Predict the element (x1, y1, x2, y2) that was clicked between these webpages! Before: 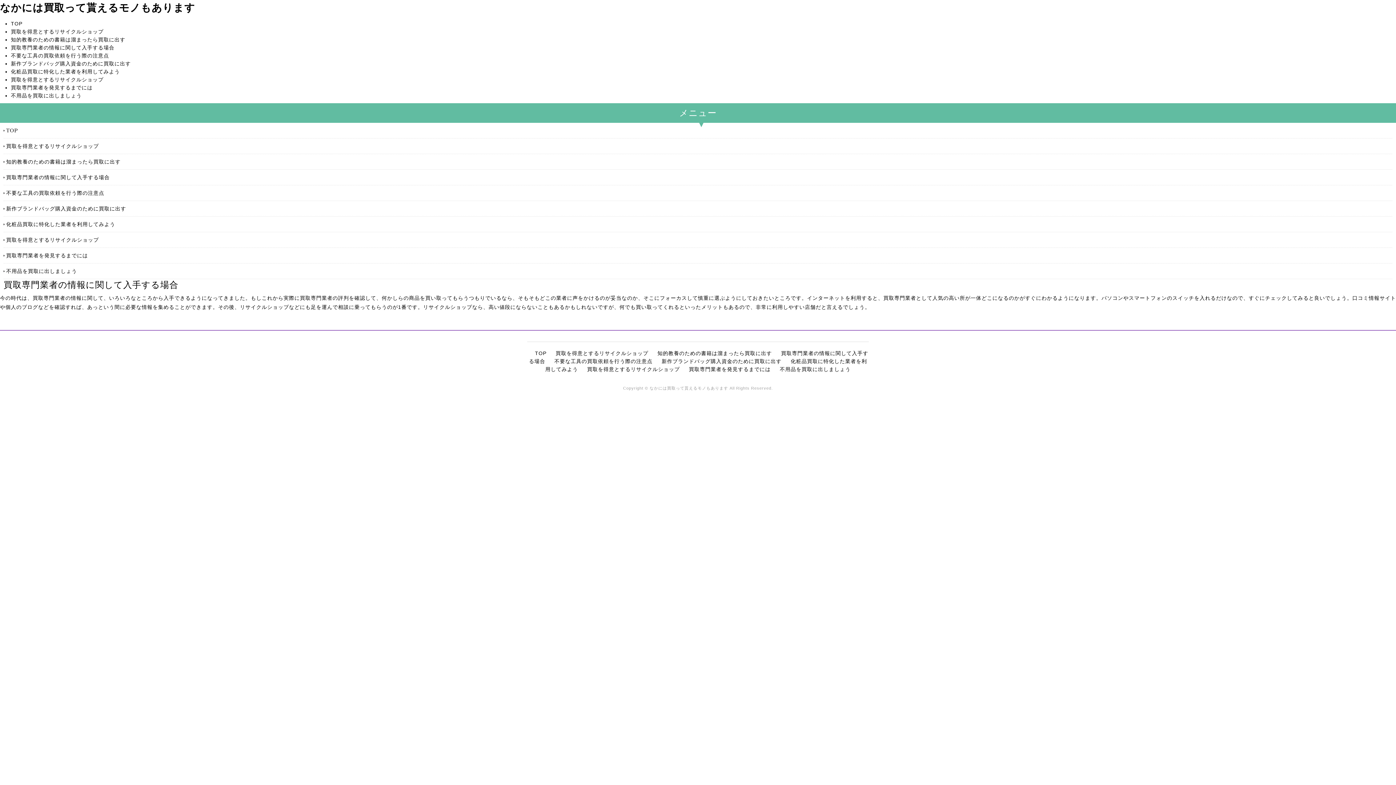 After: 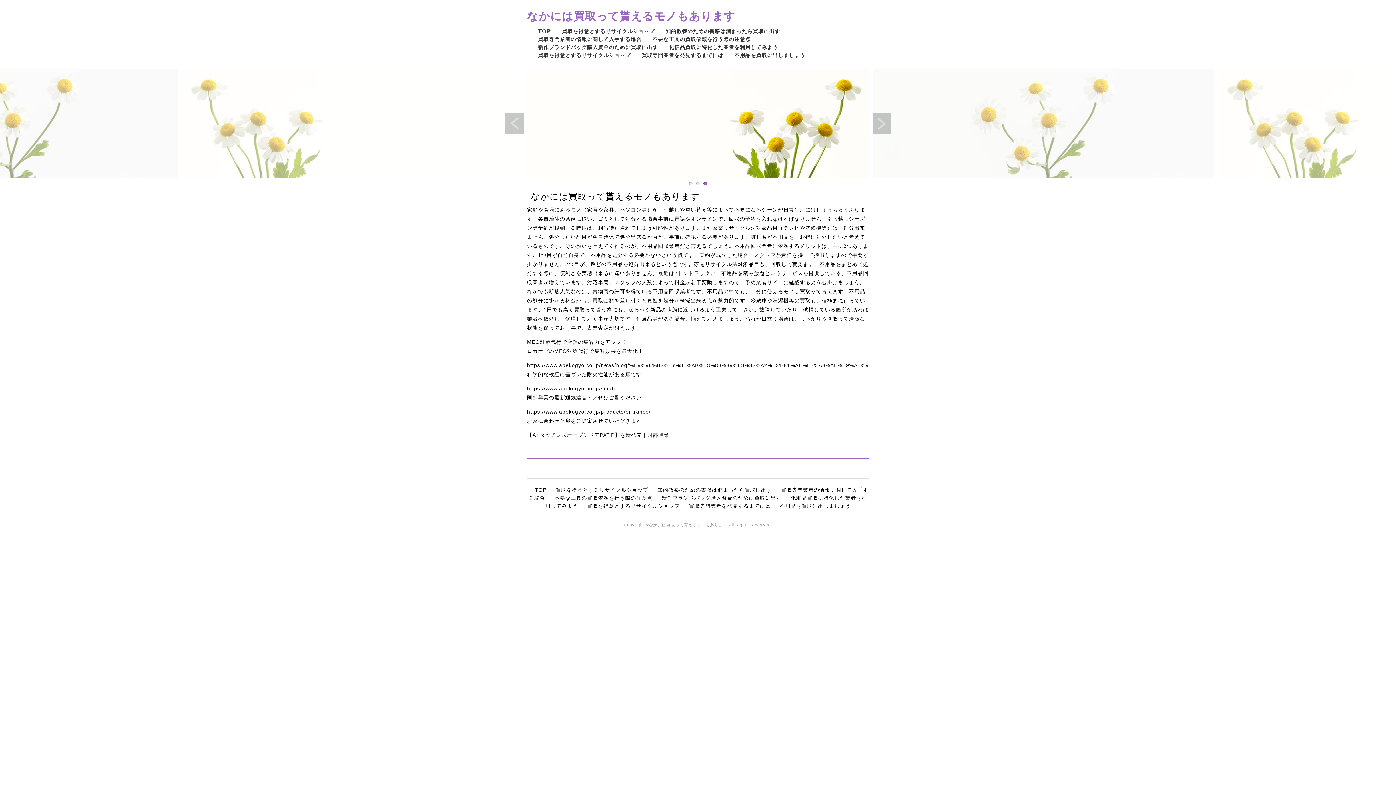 Action: bbox: (0, 2, 195, 13) label: なかには買取って貰えるモノもあります